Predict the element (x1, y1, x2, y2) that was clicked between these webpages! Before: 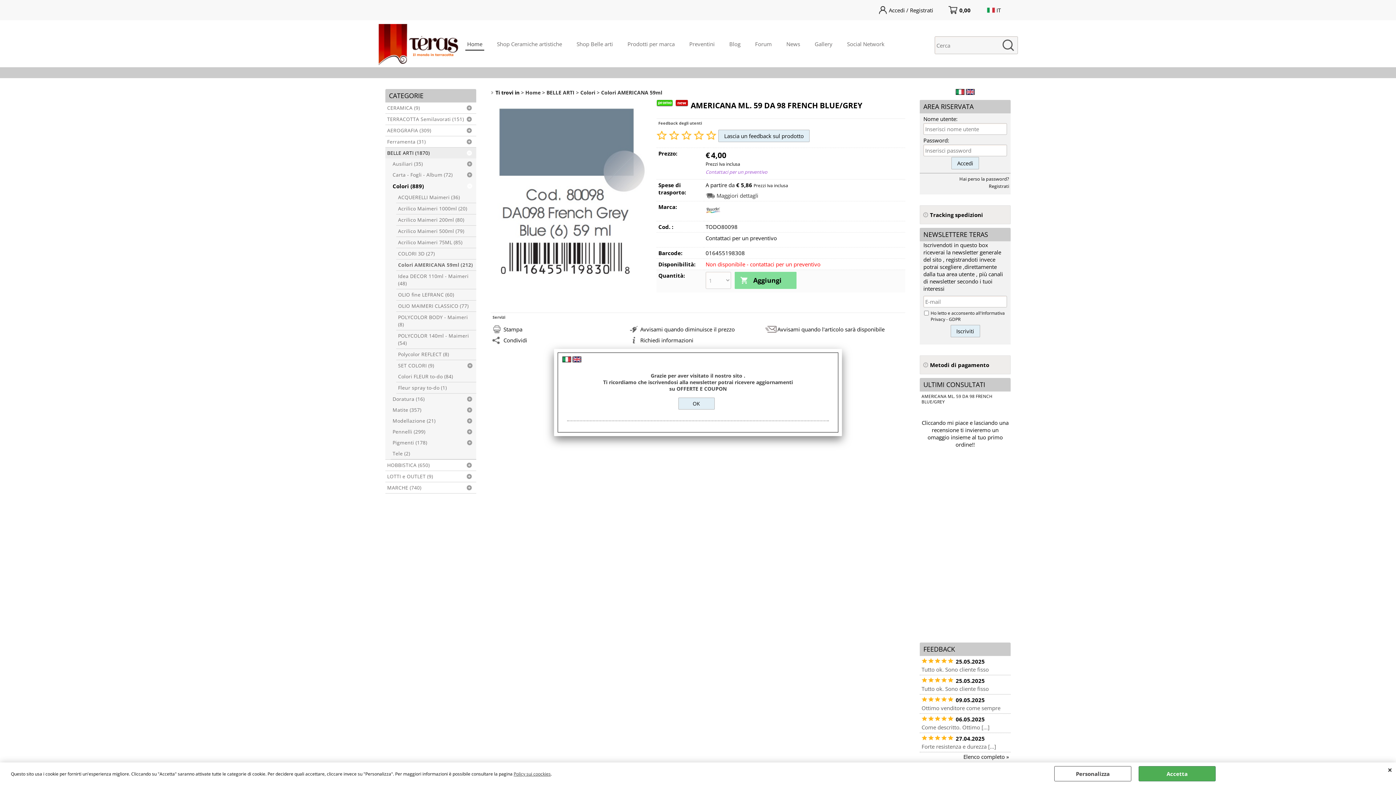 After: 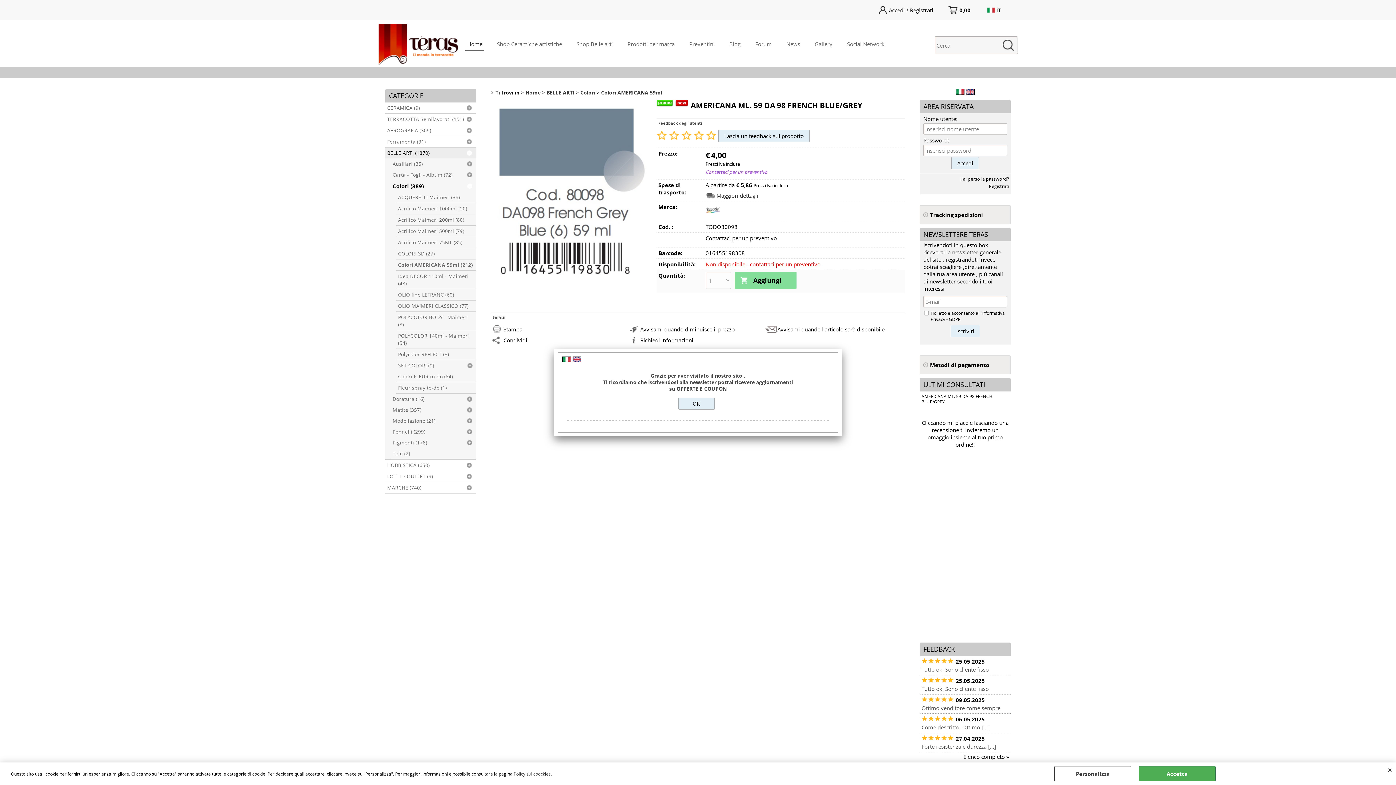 Action: bbox: (955, 89, 965, 96)